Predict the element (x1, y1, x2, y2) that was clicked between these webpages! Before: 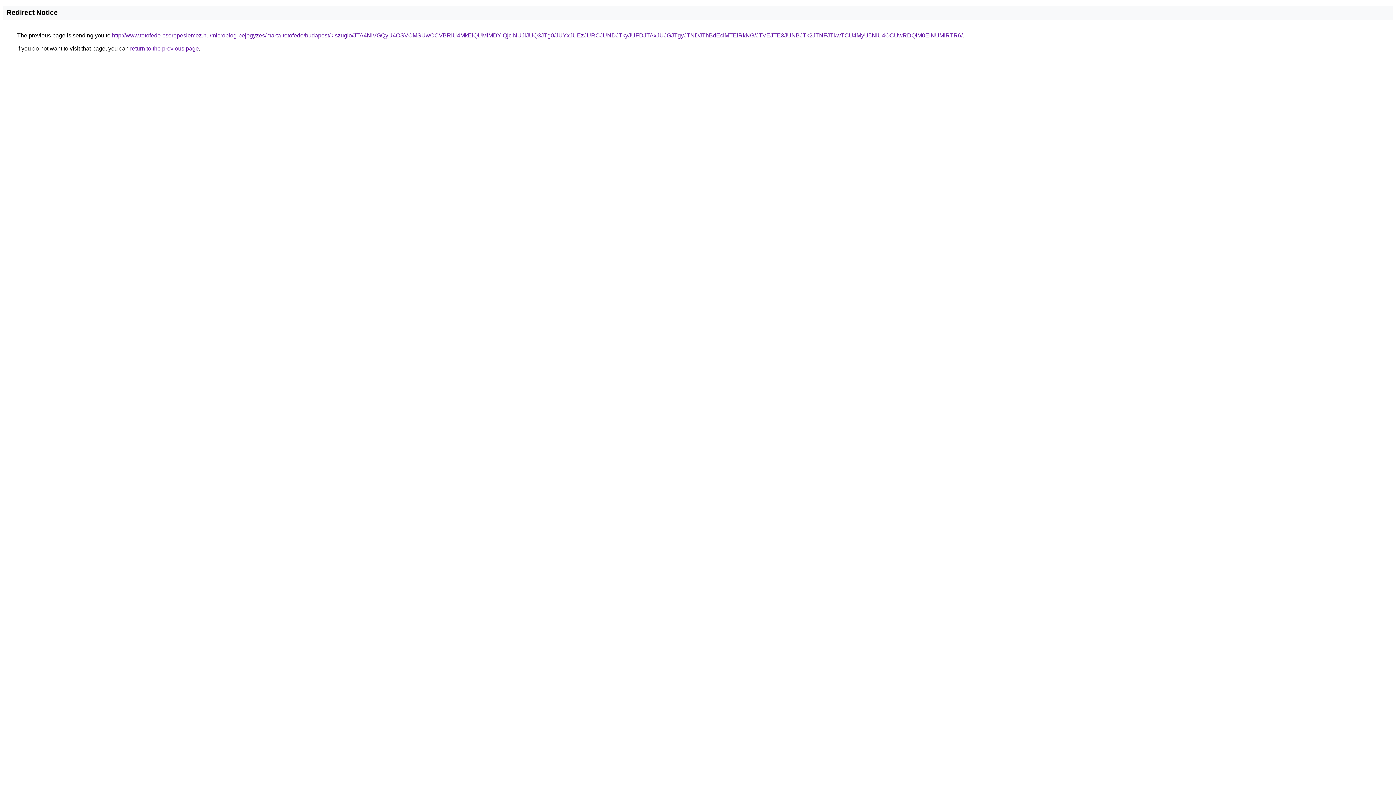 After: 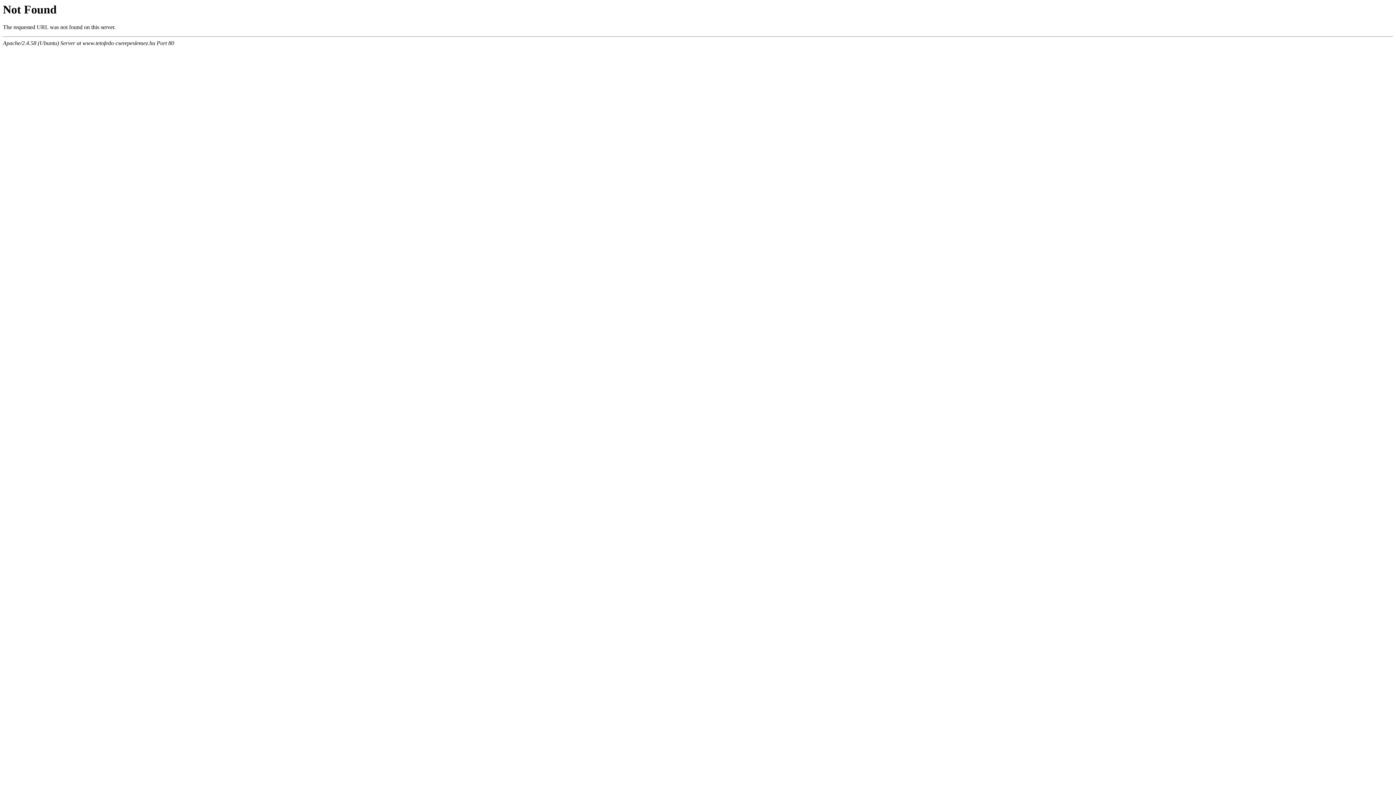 Action: bbox: (112, 32, 962, 38) label: http://www.tetofedo-cserepeslemez.hu/microblog-bejegyzes/marta-tetofedo/budapest/kiszuglo/JTA4NiVGQyU4OSVCMSUwOCVBRiU4MkElQUMlMDYlQjclNUJiJUQ3JTg0/JUYxJUEzJURCJUNDJTkyJUFDJTAxJUJGJTgyJTNDJThBdEclMTElRkNG/JTVEJTE3JUNBJTk2JTNFJTkwTCU4MyU5NiU4OCUwRDQlM0ElNUMlRTR6/